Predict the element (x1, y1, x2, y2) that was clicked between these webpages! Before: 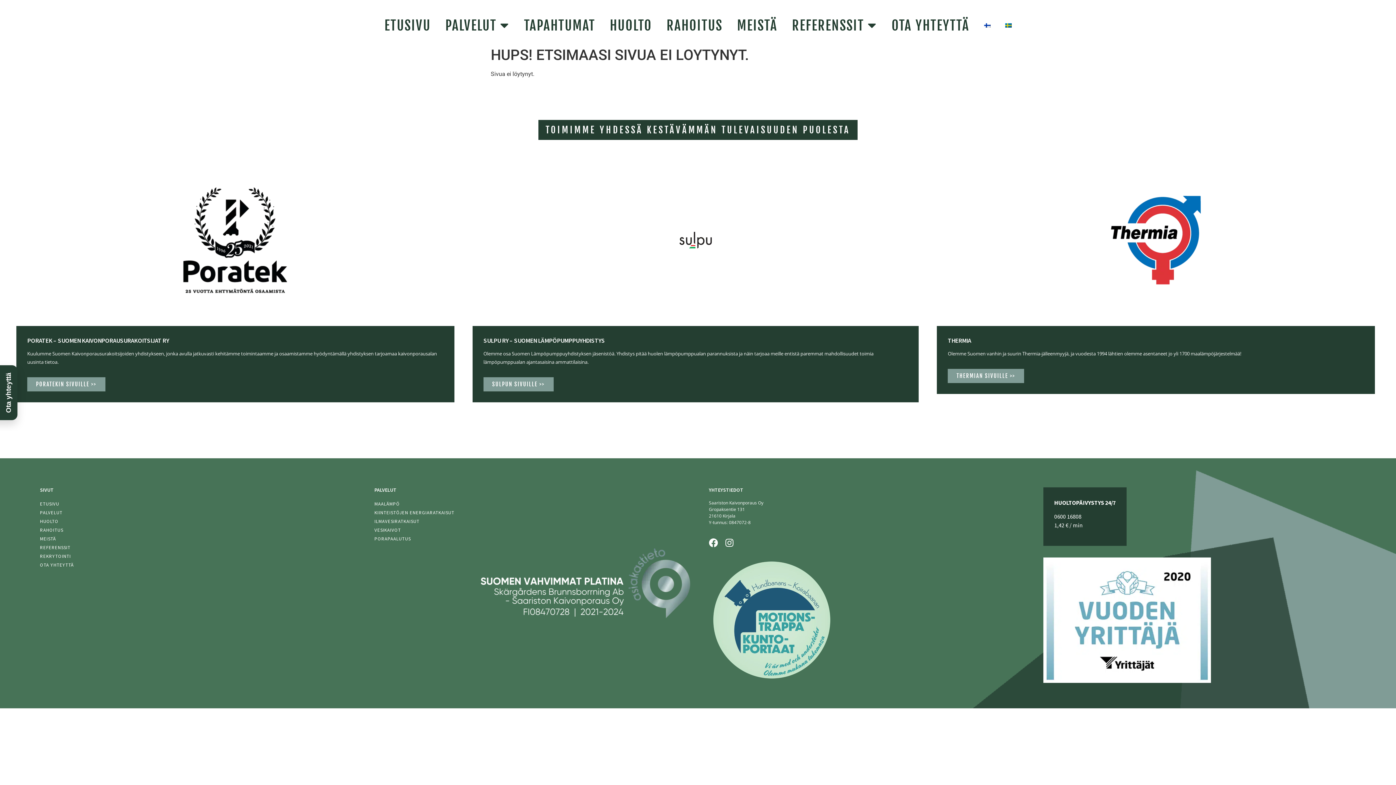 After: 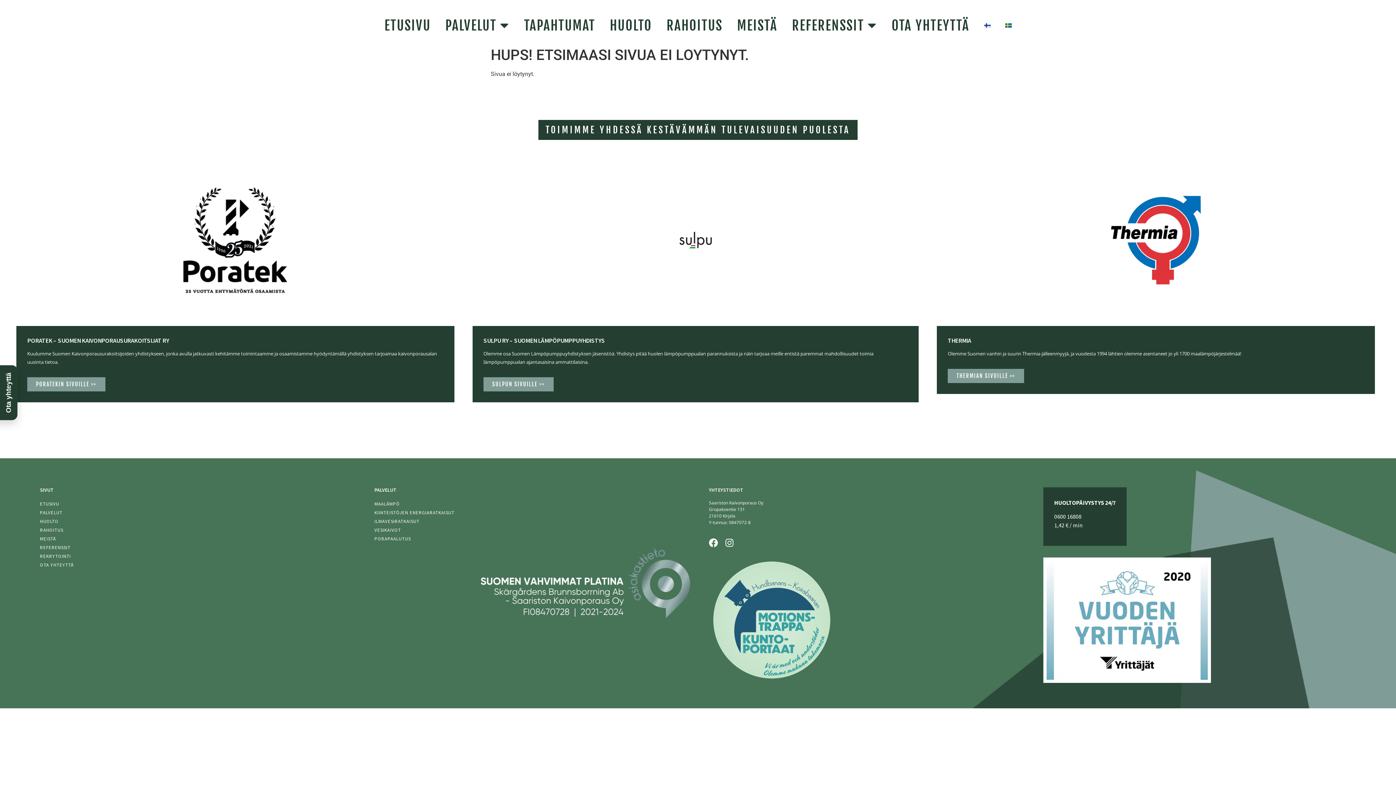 Action: bbox: (180, 161, 289, 318)